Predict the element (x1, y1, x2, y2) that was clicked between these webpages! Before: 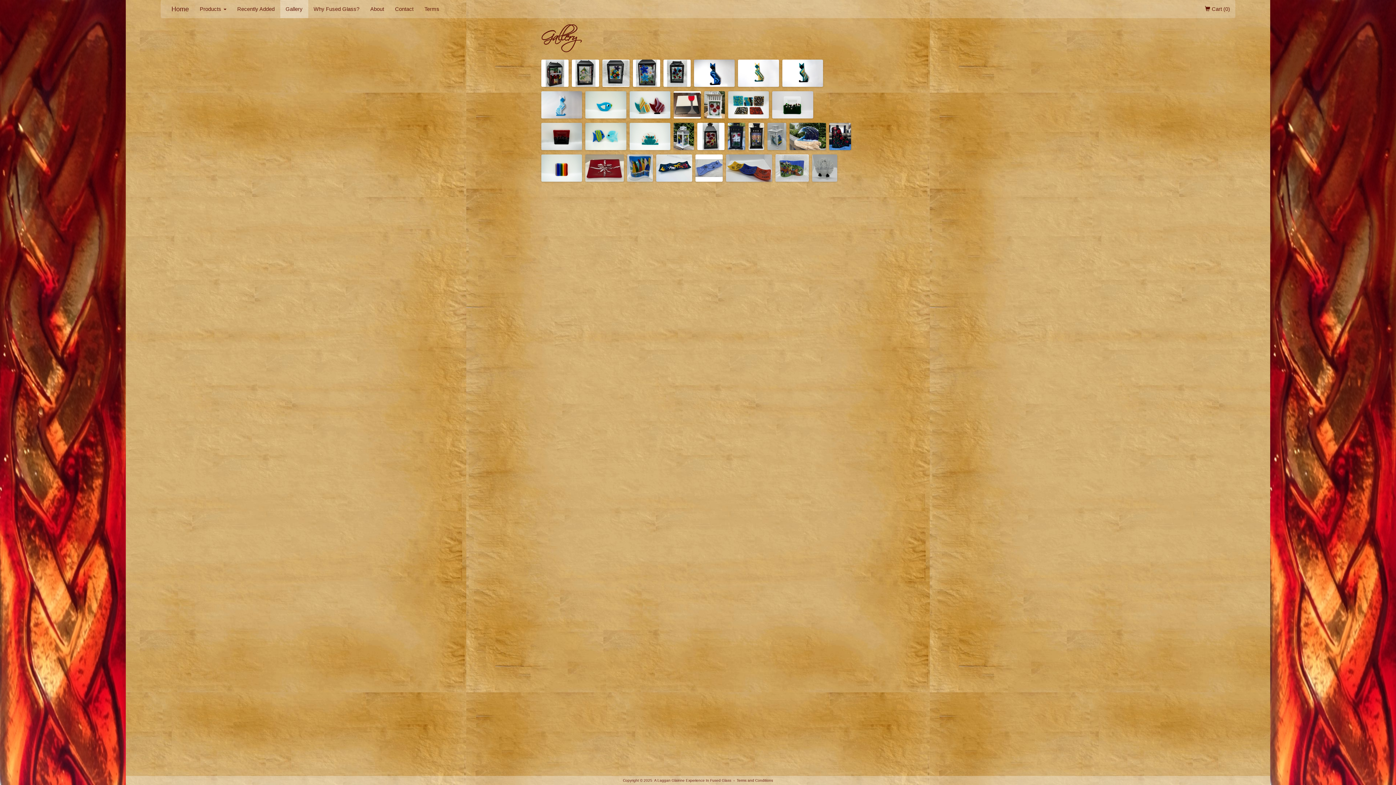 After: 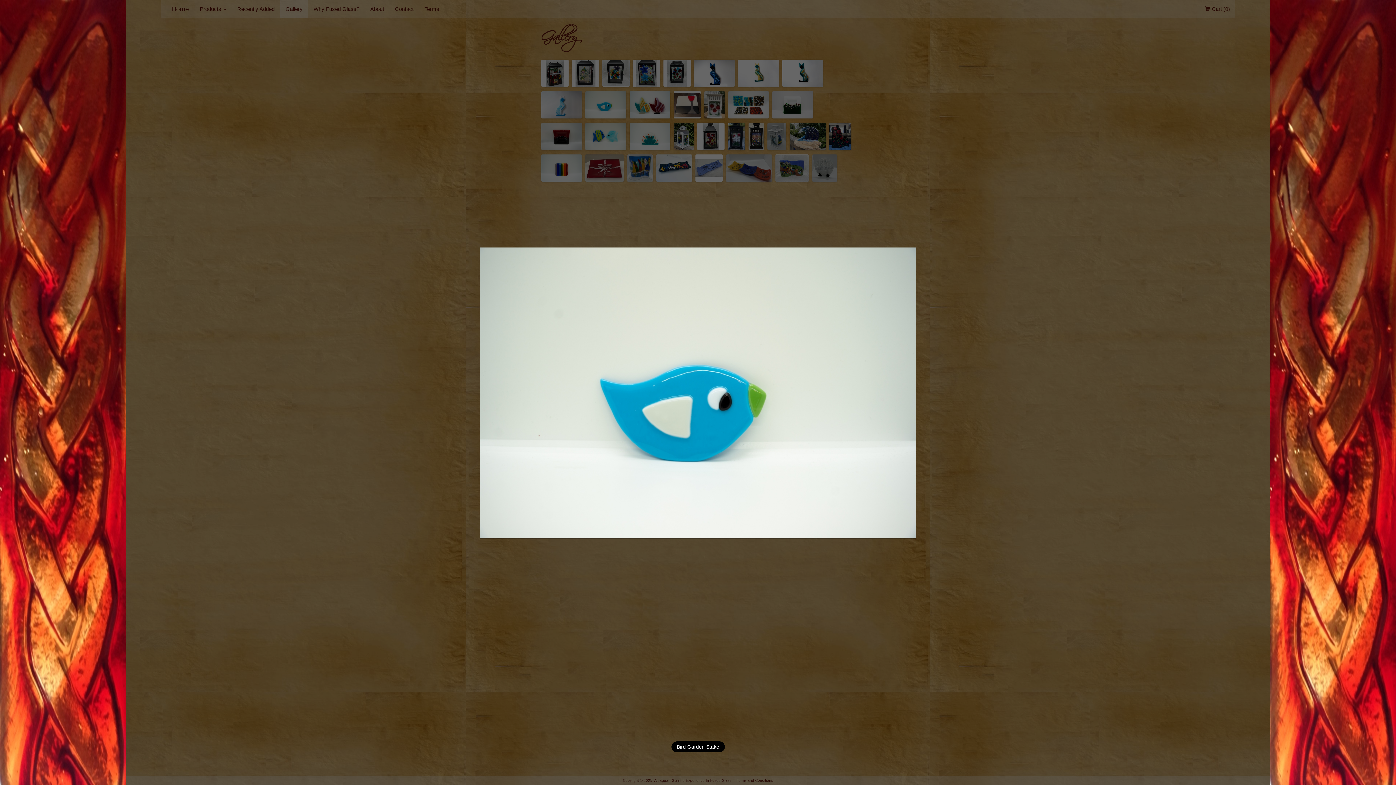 Action: label:   bbox: (585, 103, 627, 109)